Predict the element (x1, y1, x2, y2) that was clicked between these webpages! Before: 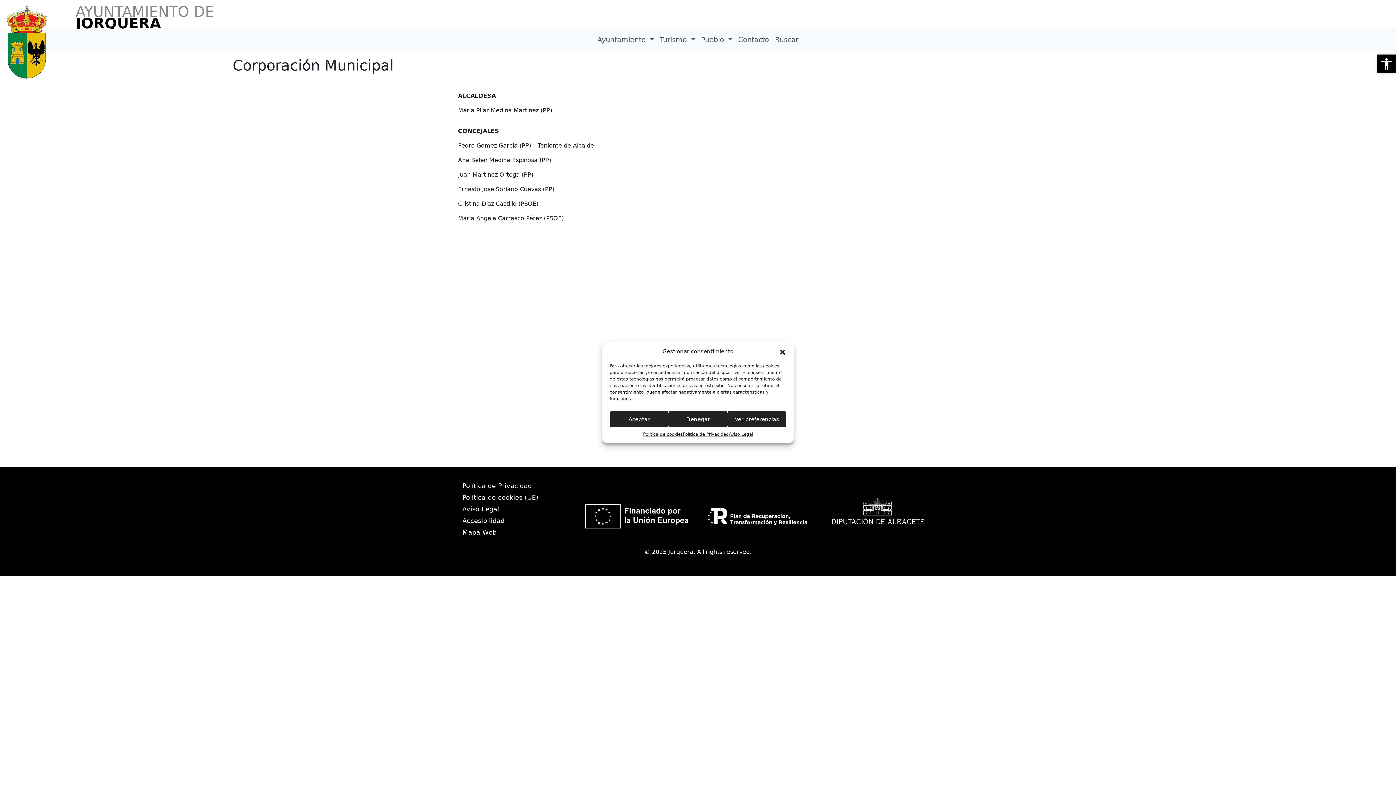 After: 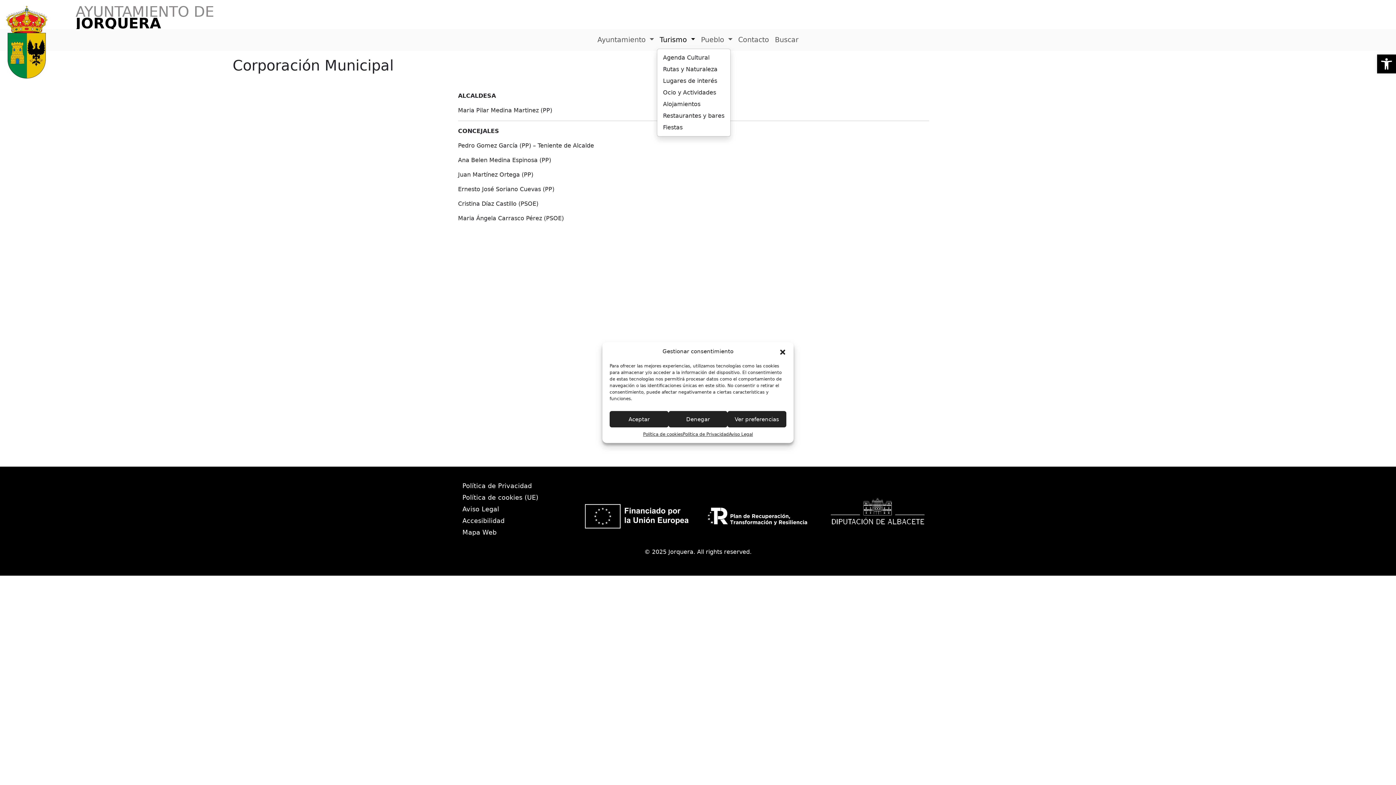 Action: label: Turismo  bbox: (657, 32, 698, 48)